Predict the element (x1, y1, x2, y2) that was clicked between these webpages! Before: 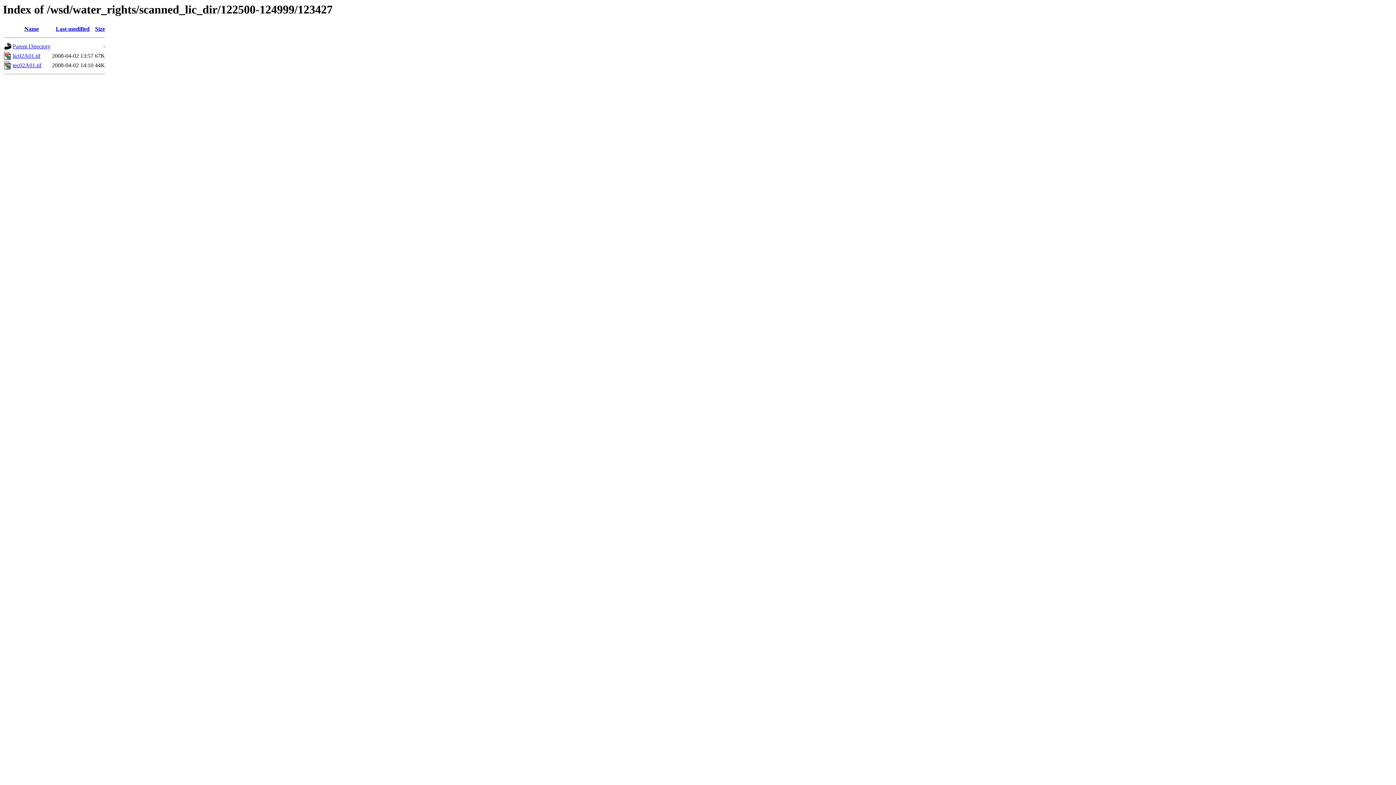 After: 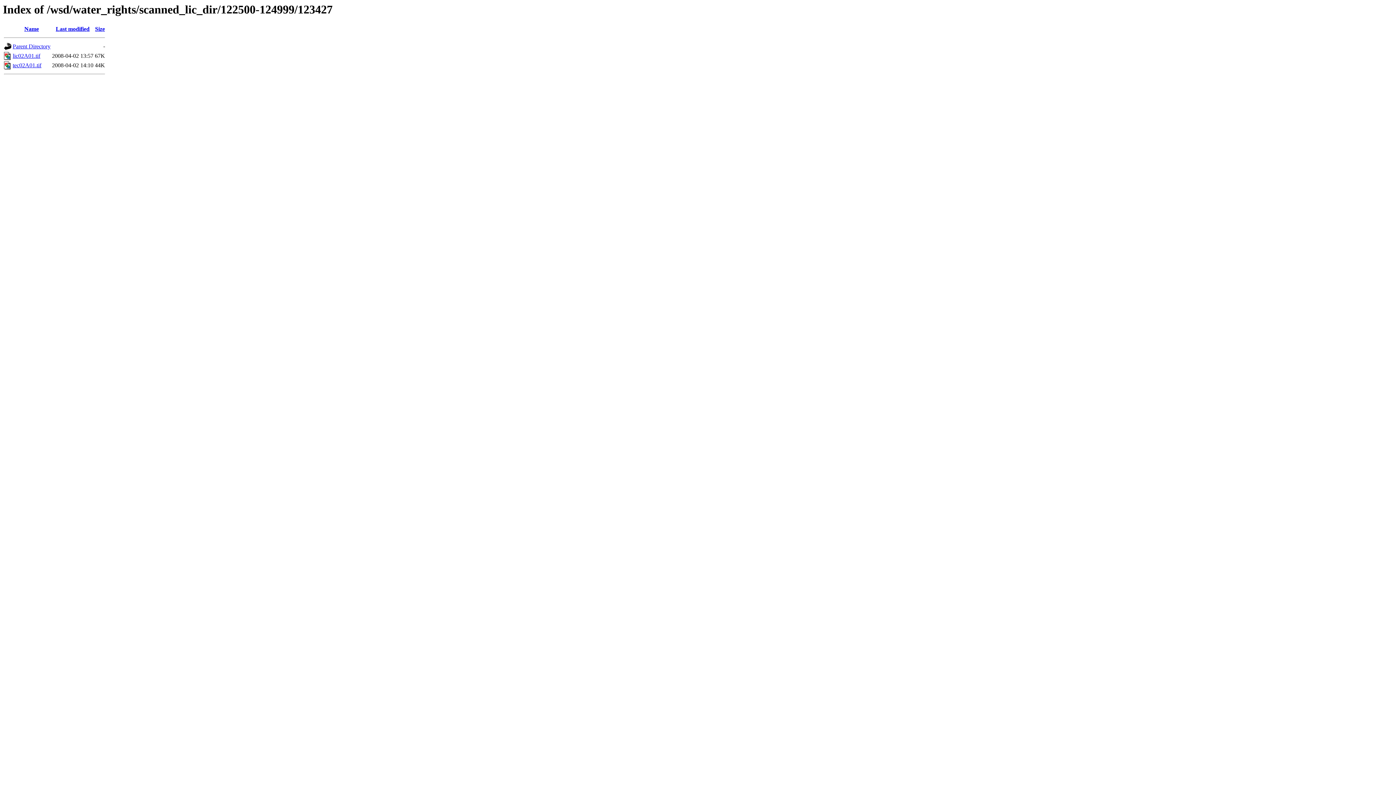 Action: bbox: (55, 25, 89, 32) label: Last modified